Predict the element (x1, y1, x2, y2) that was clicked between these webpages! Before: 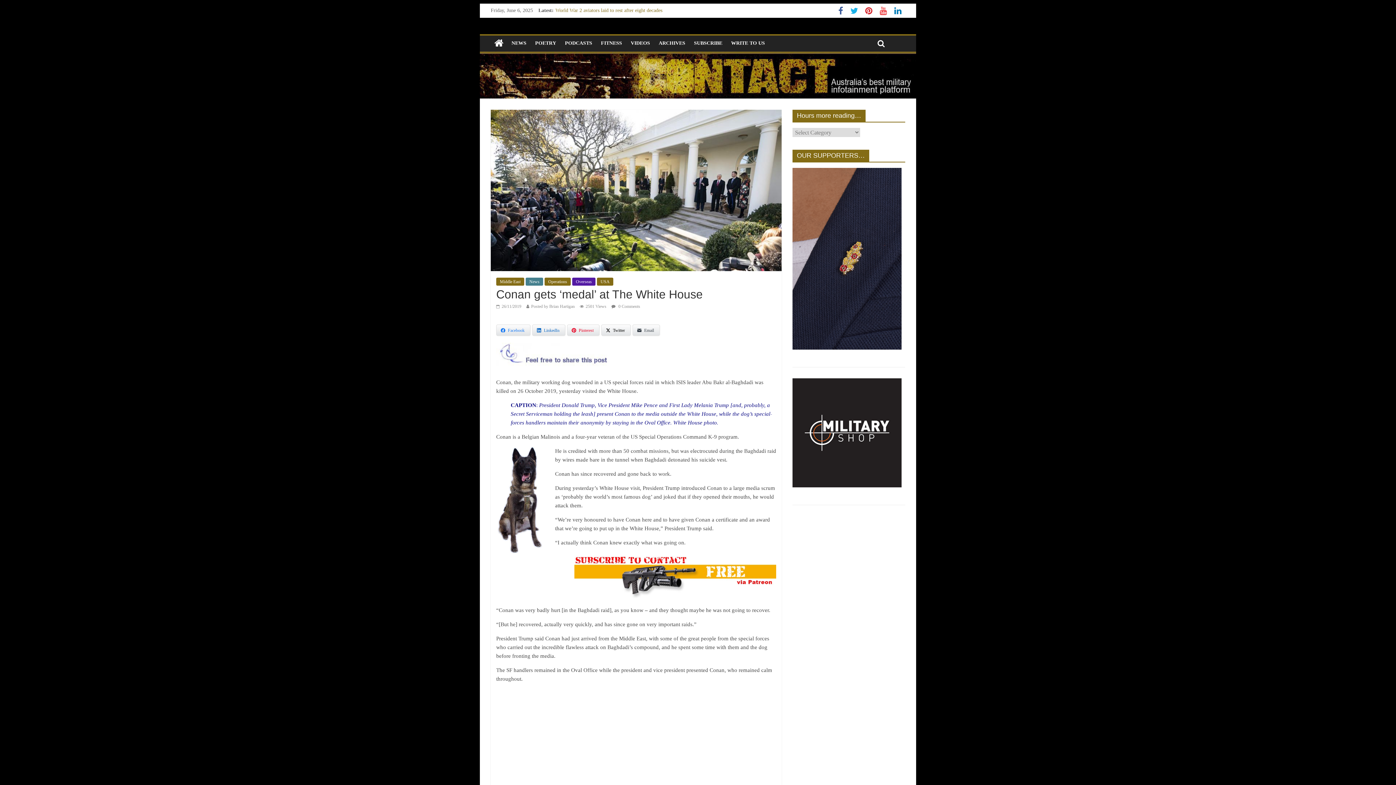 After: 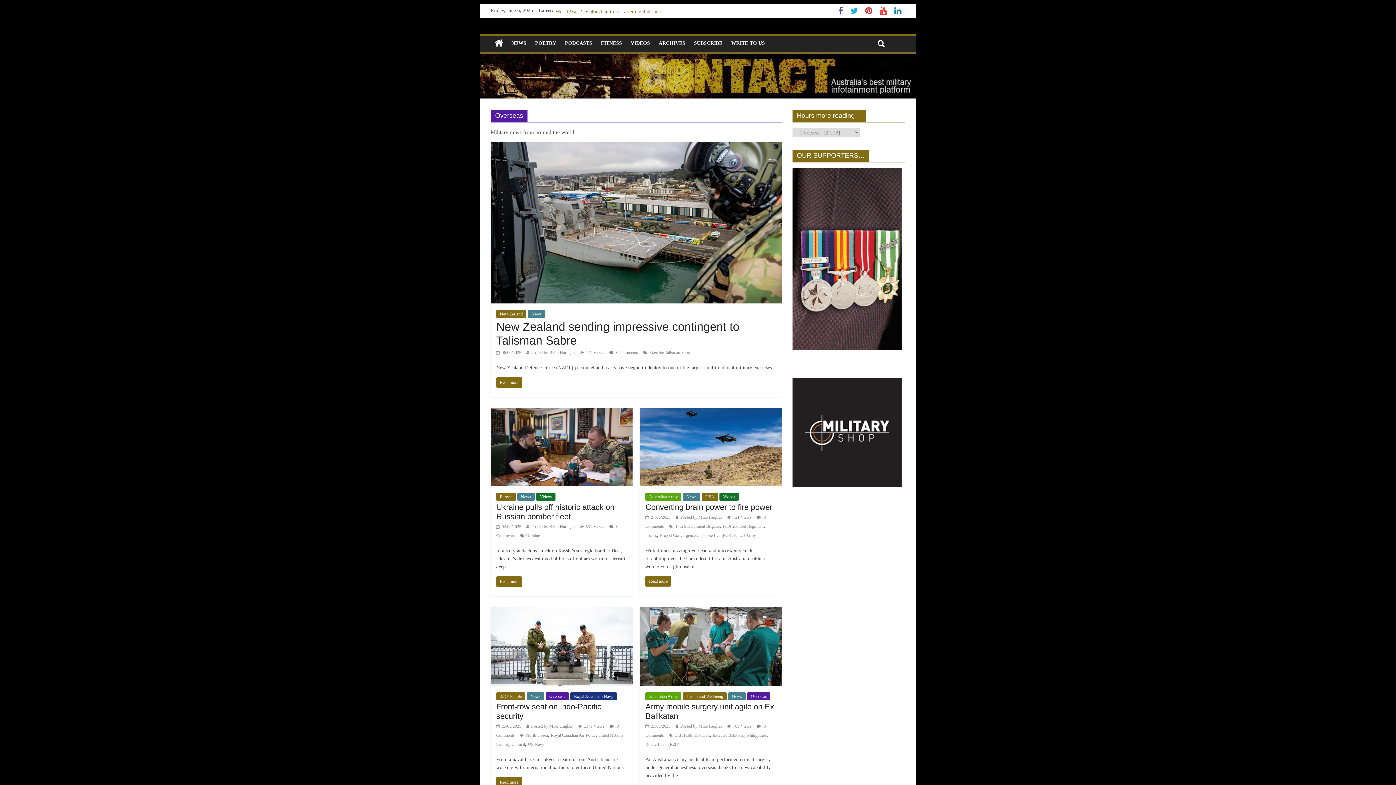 Action: bbox: (572, 277, 595, 285) label: Overseas